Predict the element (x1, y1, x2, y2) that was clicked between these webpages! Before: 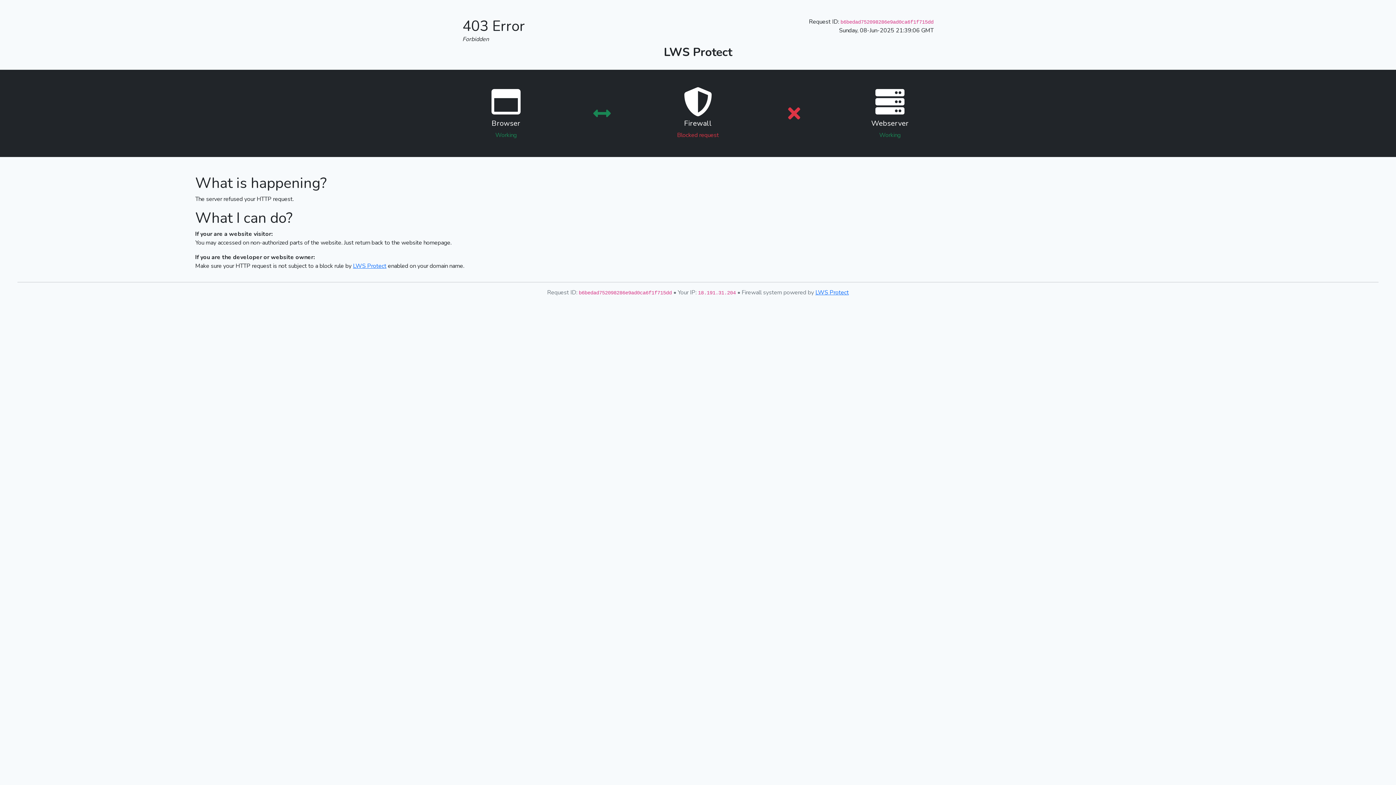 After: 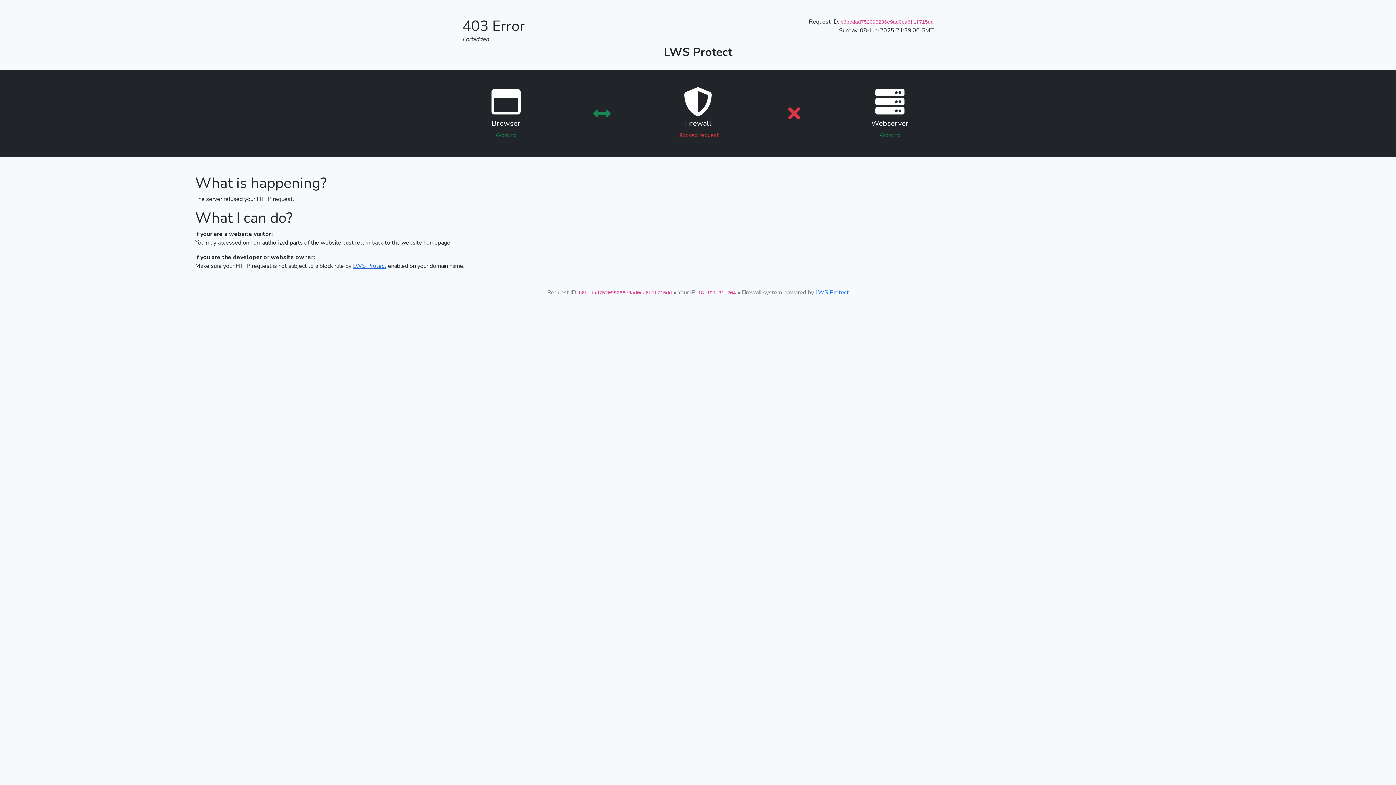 Action: label: LWS Protect bbox: (353, 262, 386, 270)